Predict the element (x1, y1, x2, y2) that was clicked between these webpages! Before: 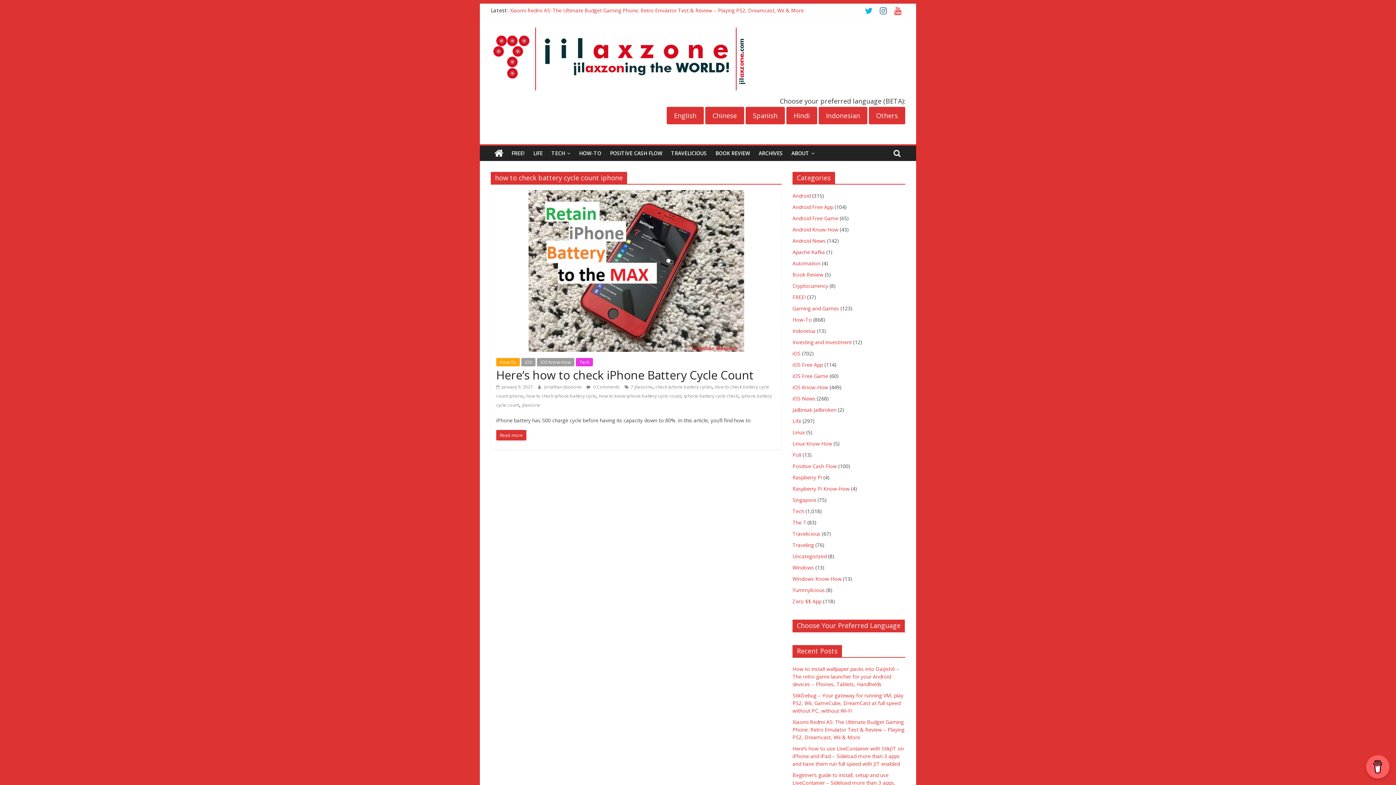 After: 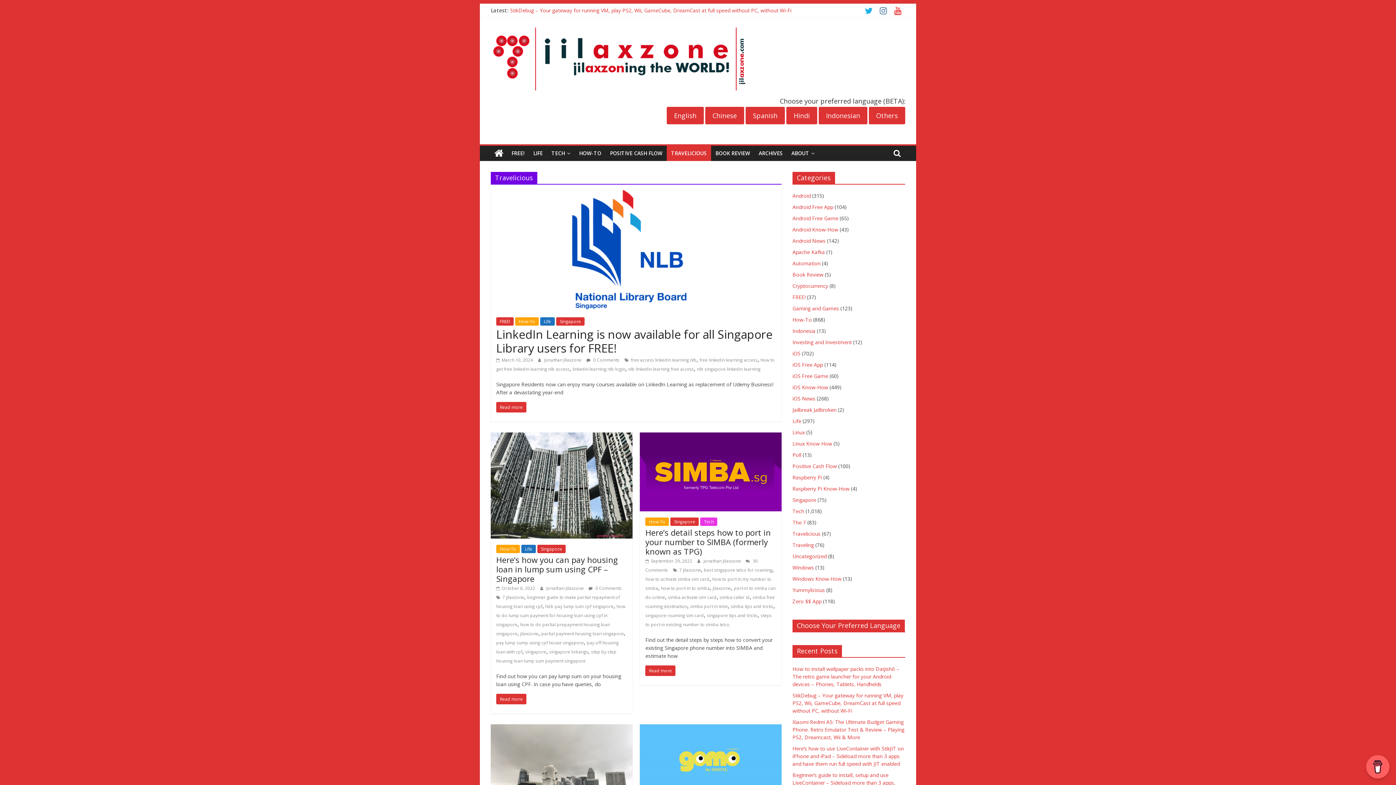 Action: label: Travelicious bbox: (792, 530, 820, 537)